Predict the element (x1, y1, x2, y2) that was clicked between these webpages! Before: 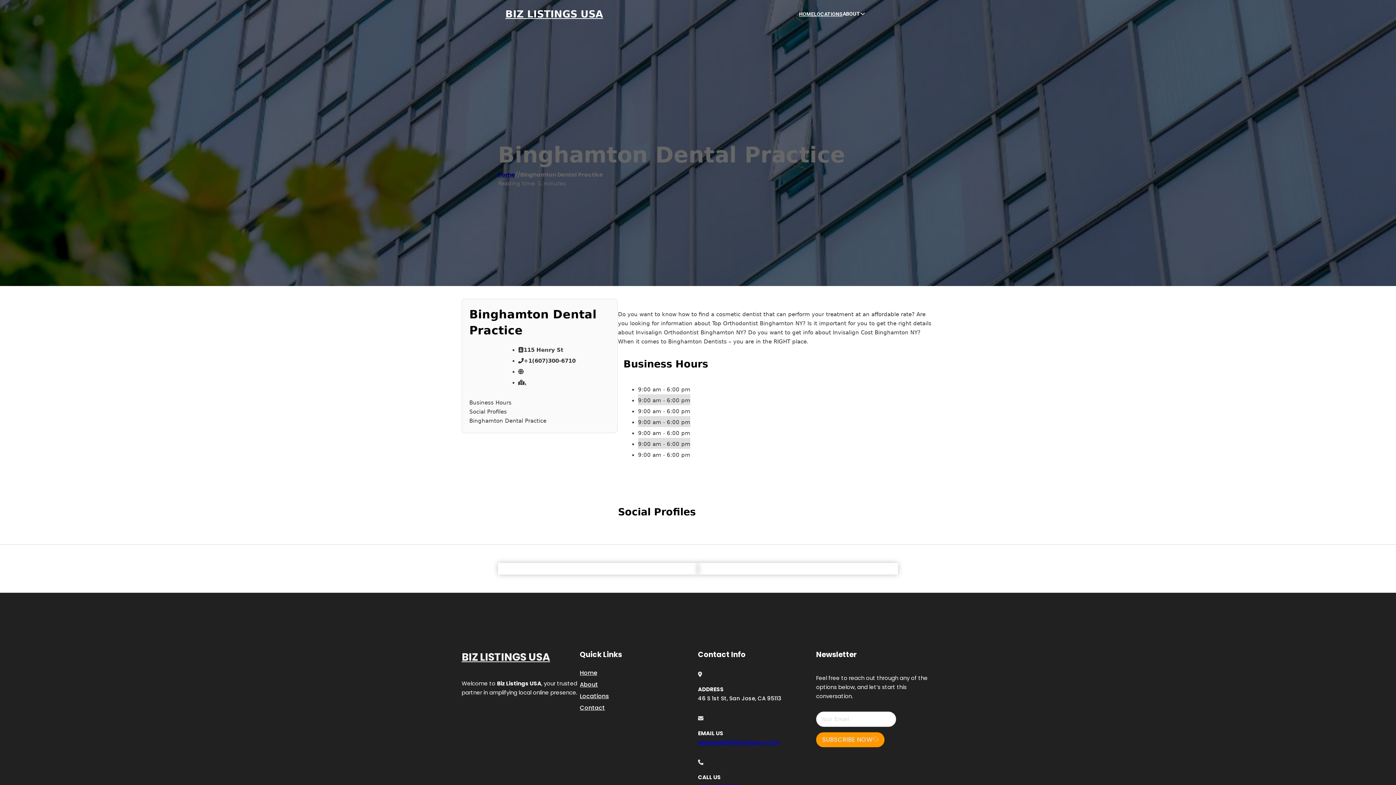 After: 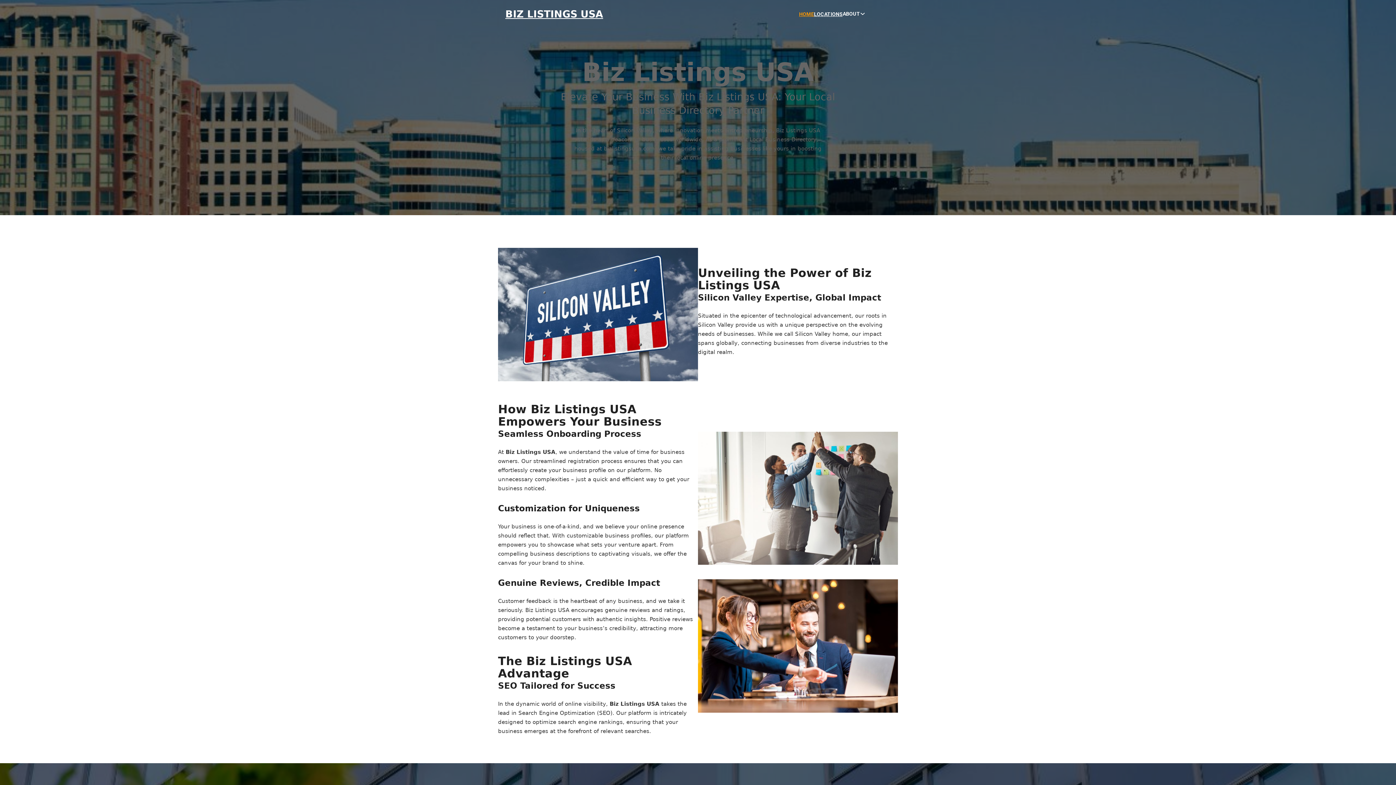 Action: label: HOME bbox: (799, 10, 814, 18)